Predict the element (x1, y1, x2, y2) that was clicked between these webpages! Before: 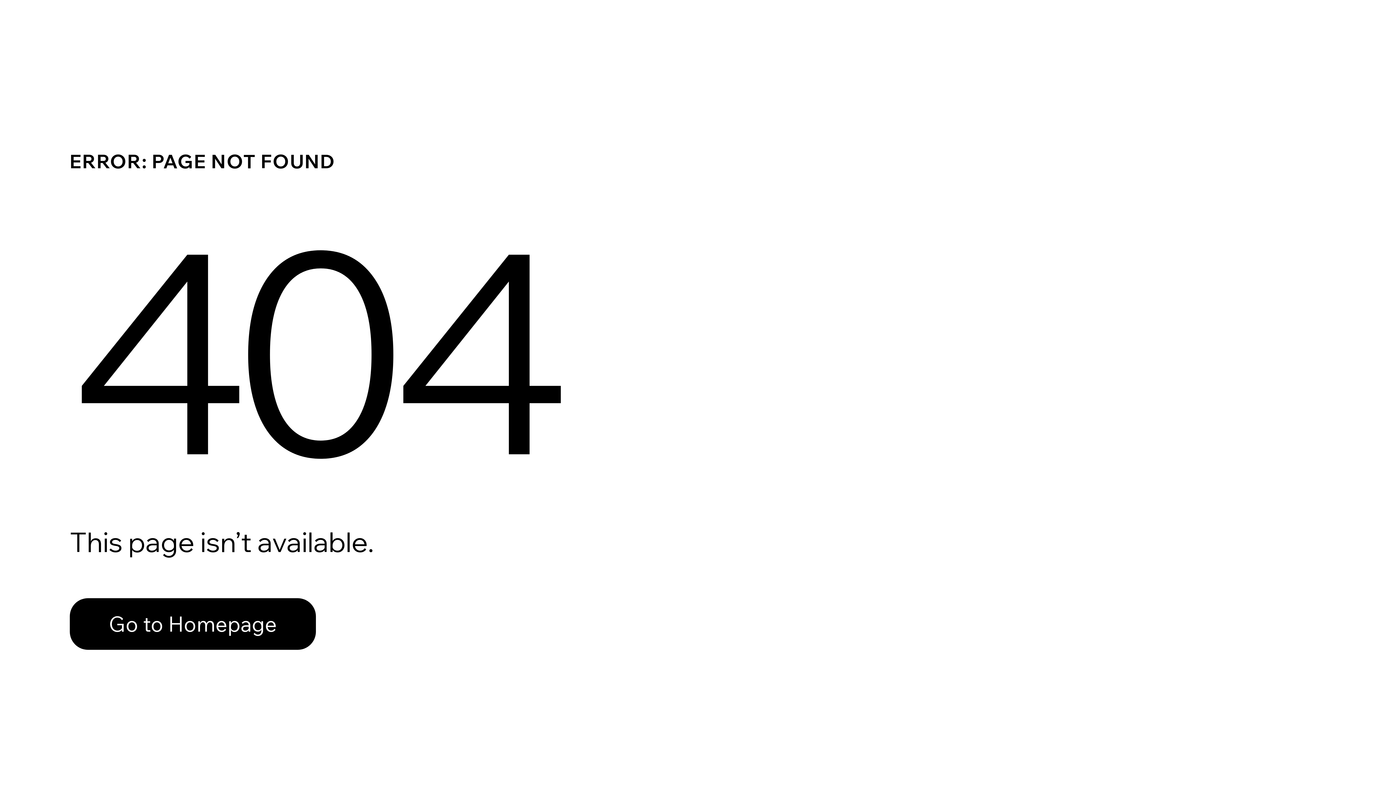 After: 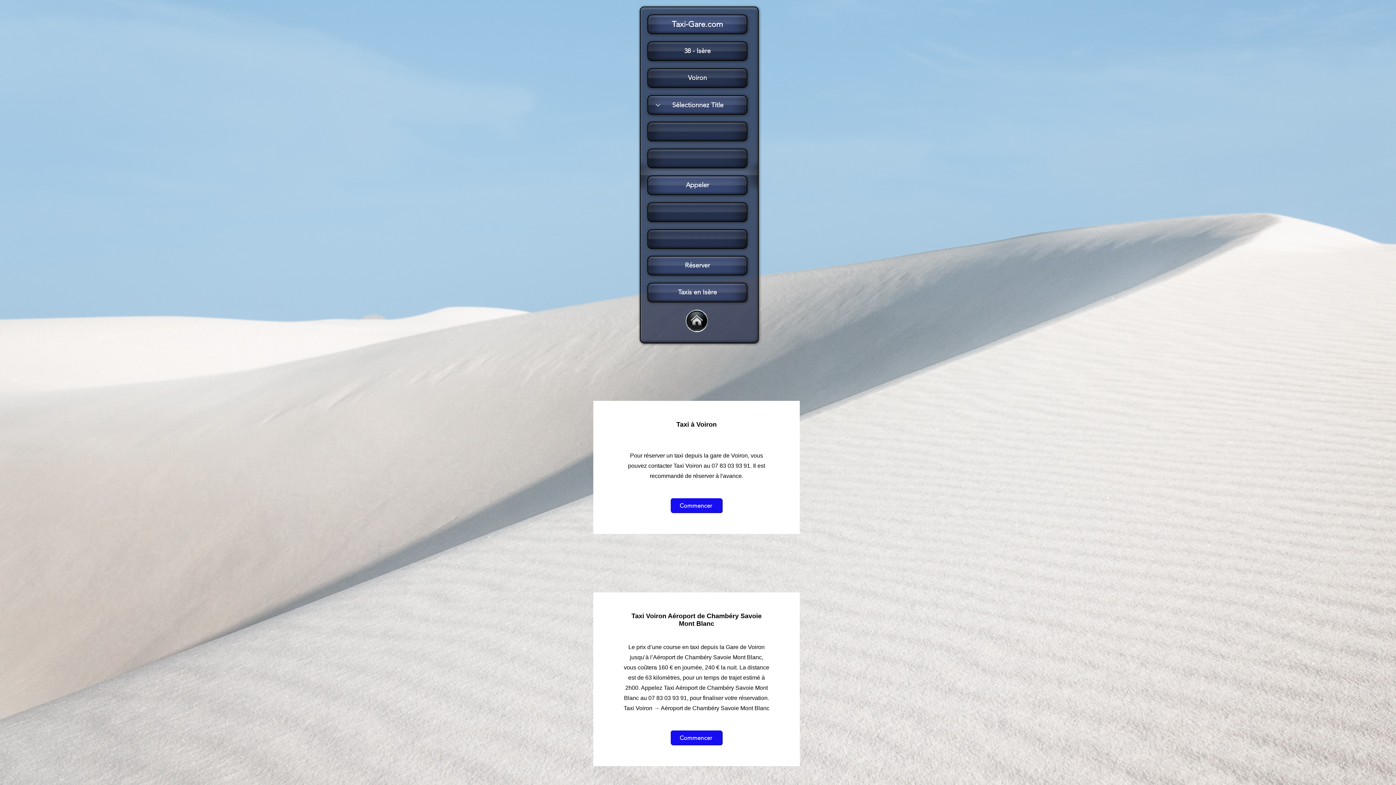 Action: bbox: (69, 598, 316, 650) label: Go to Homepage